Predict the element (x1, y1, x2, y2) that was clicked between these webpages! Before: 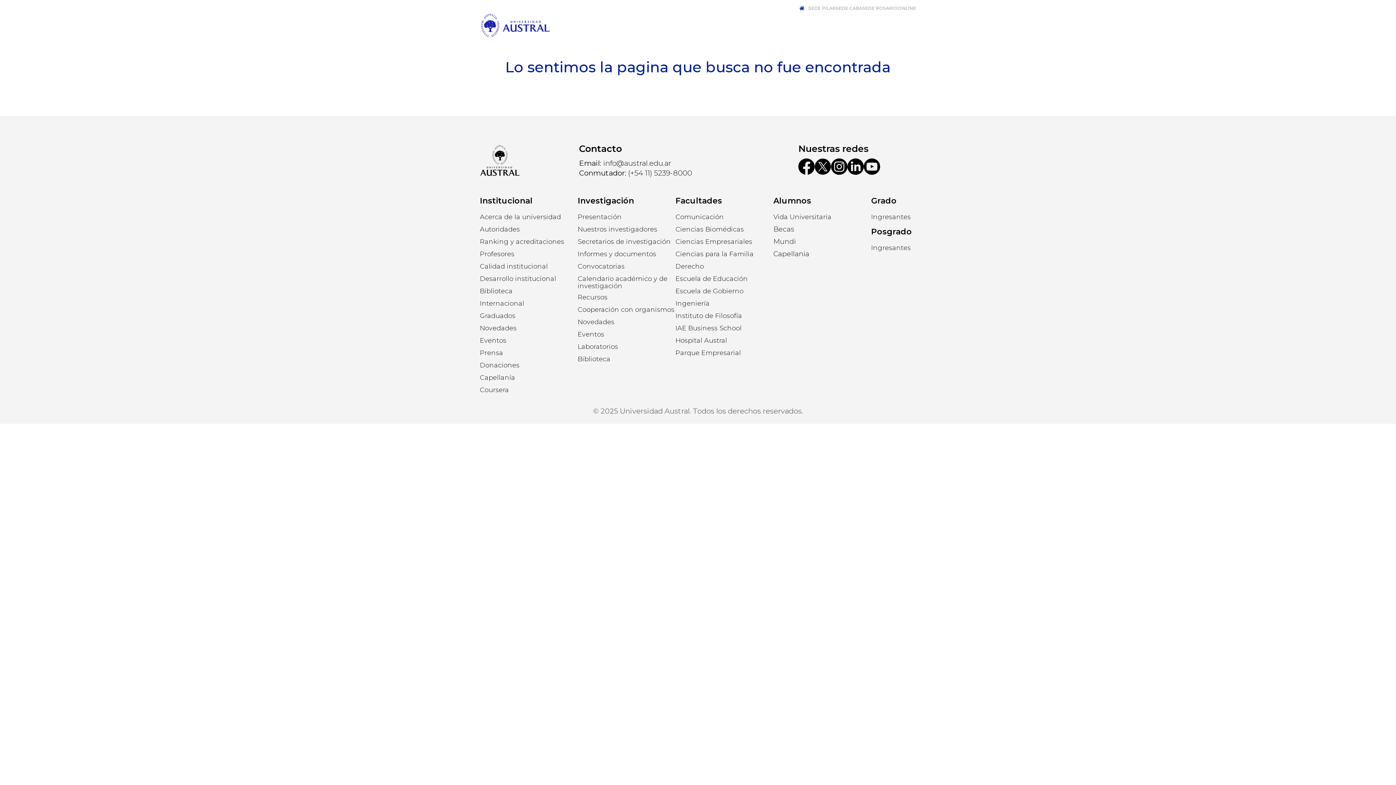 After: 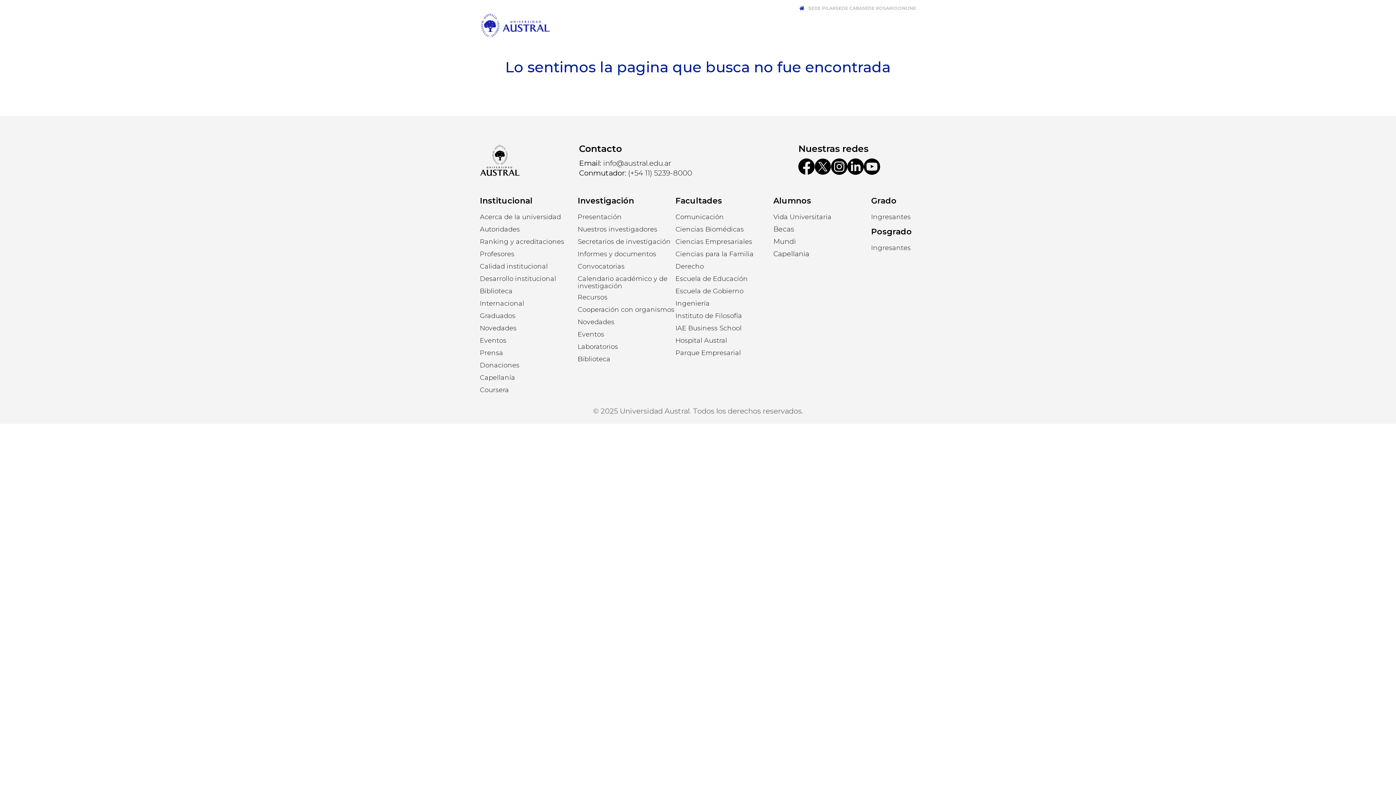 Action: label: Calendario académico y de investigación bbox: (577, 275, 675, 289)